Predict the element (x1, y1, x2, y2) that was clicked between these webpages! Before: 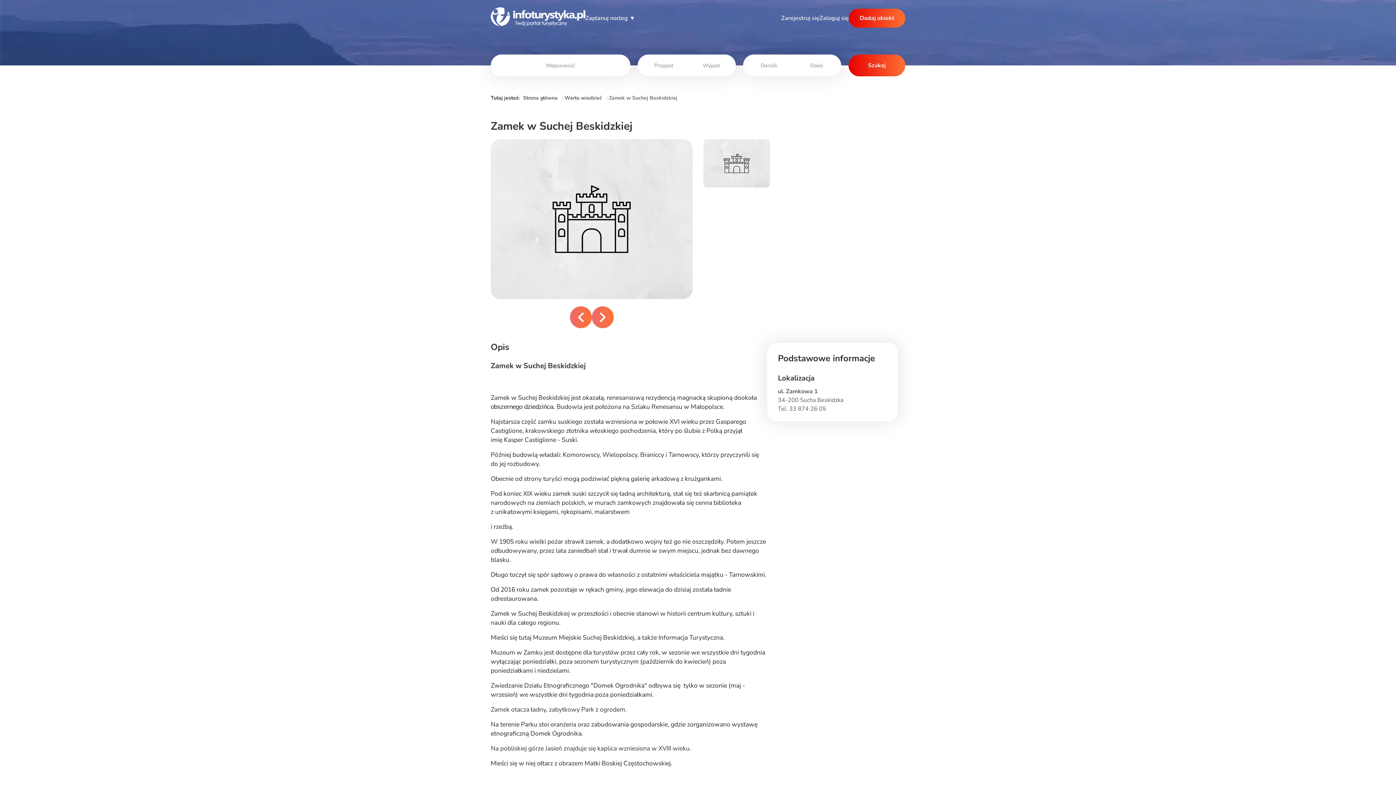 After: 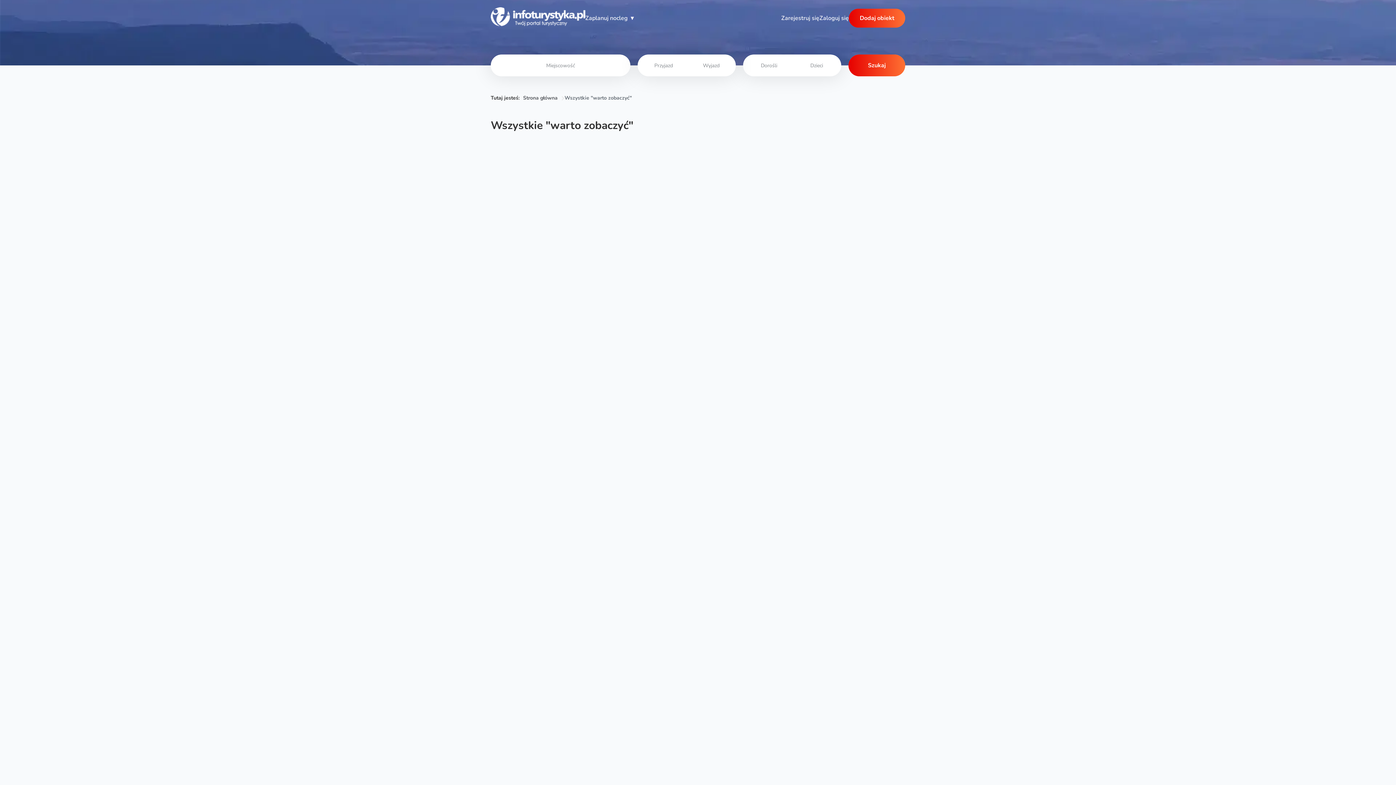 Action: bbox: (561, 93, 602, 102) label: Warto wiedzieć